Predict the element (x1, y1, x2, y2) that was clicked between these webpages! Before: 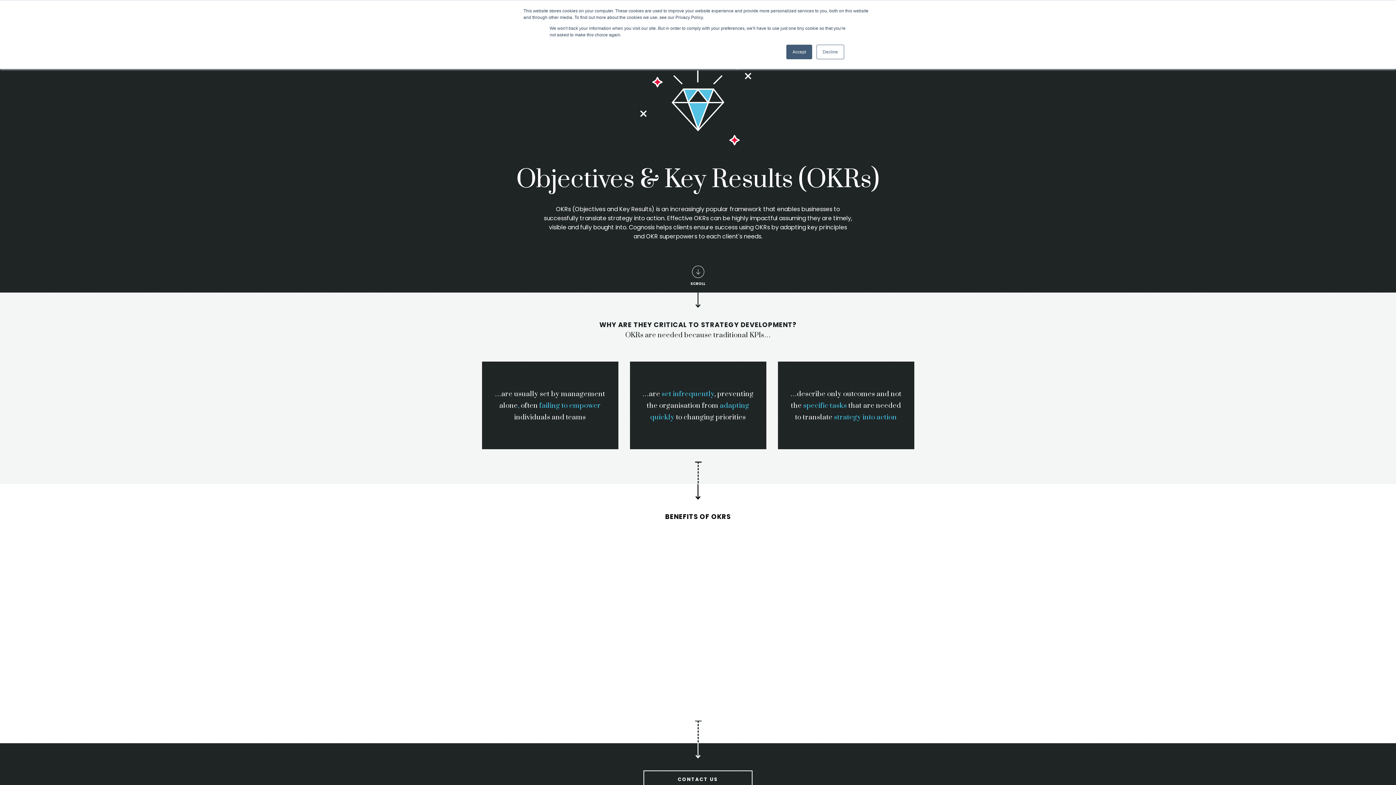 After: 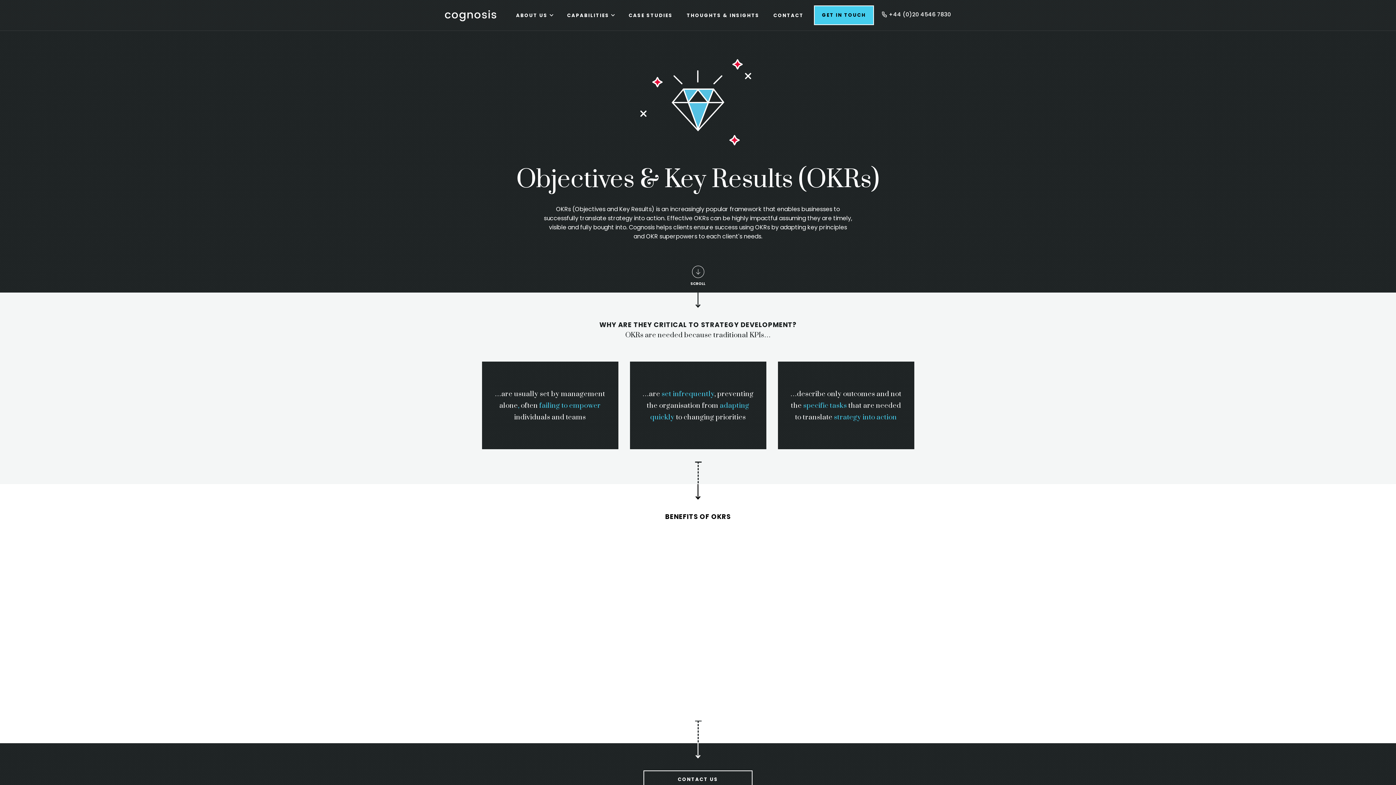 Action: bbox: (786, 44, 812, 59) label: Accept